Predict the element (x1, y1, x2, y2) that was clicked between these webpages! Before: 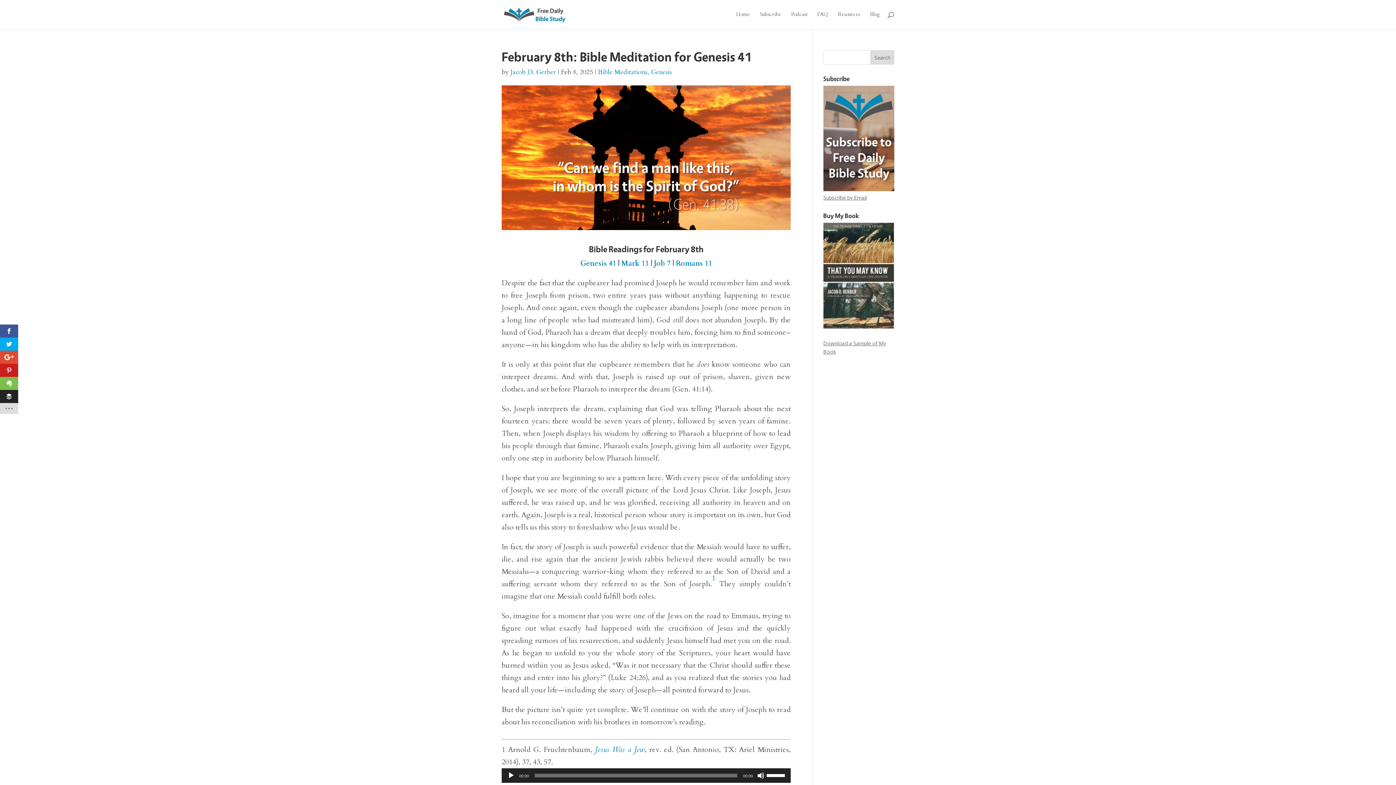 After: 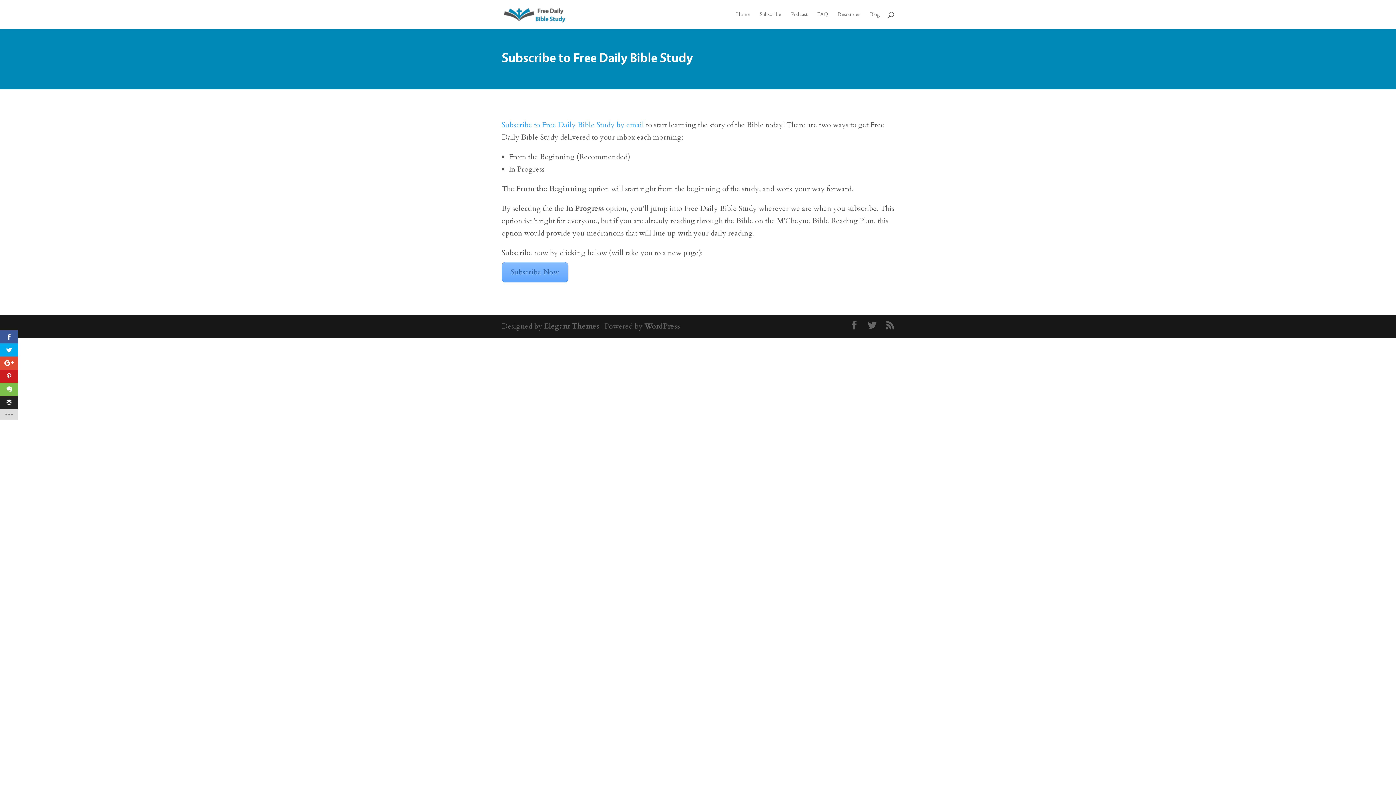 Action: bbox: (823, 194, 867, 200) label: Subscribe by Email